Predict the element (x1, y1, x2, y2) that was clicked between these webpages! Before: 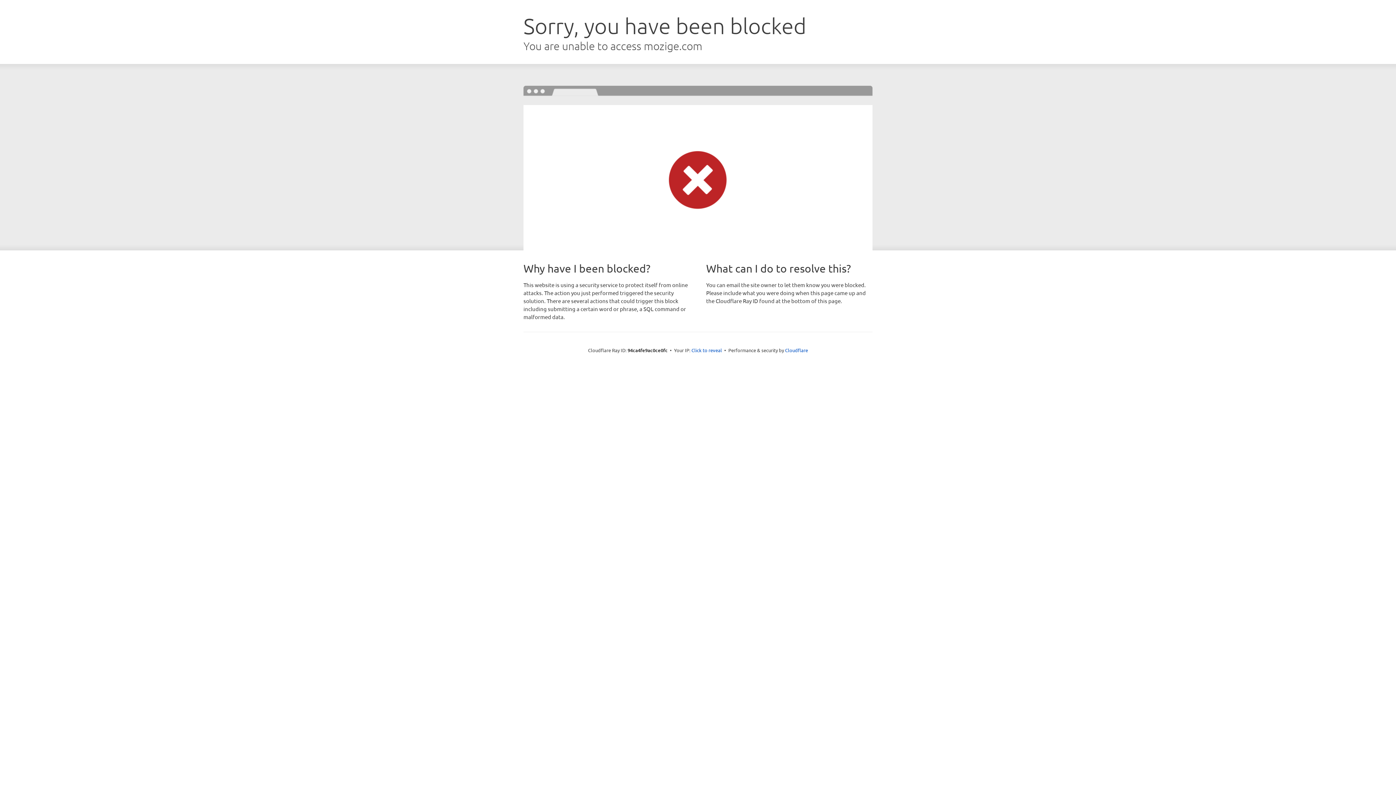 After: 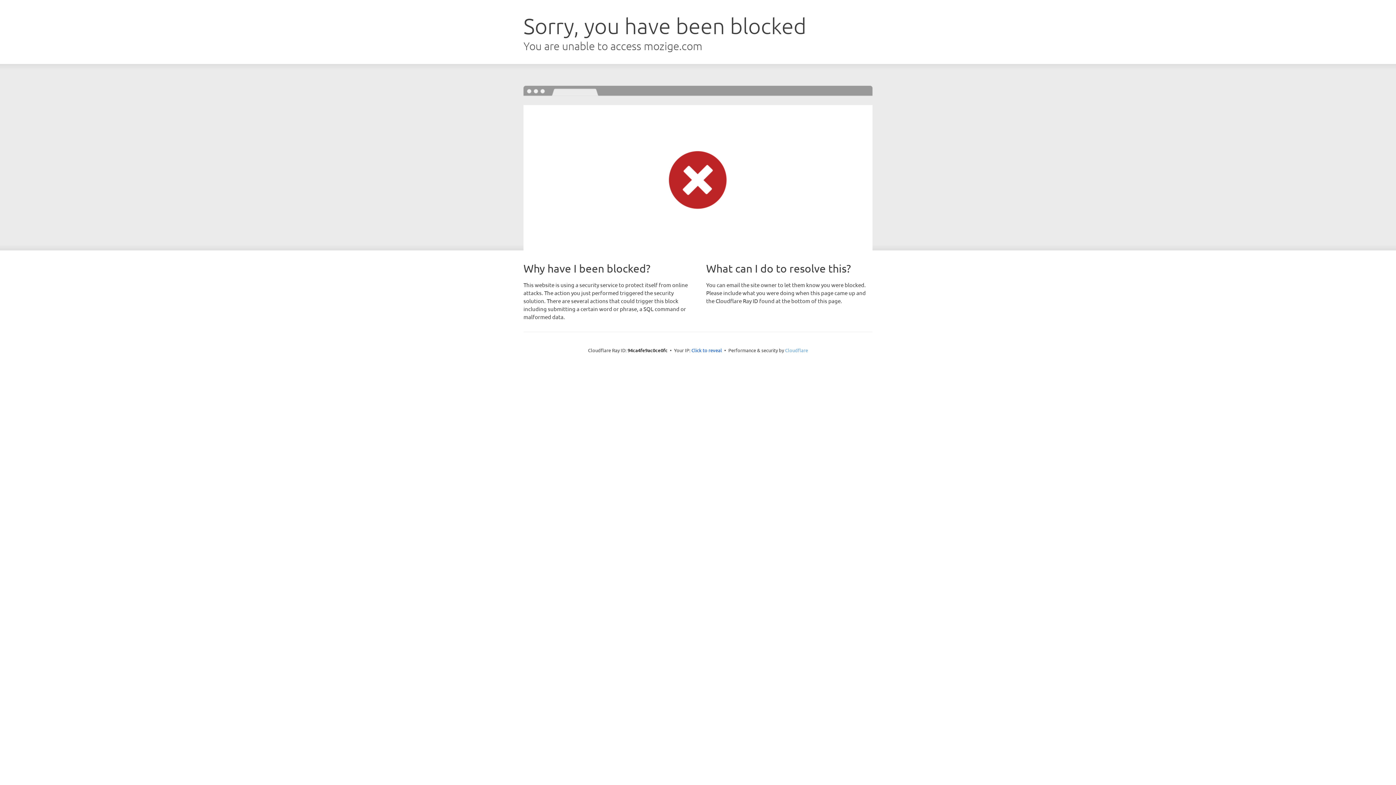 Action: label: Cloudflare bbox: (785, 347, 808, 353)